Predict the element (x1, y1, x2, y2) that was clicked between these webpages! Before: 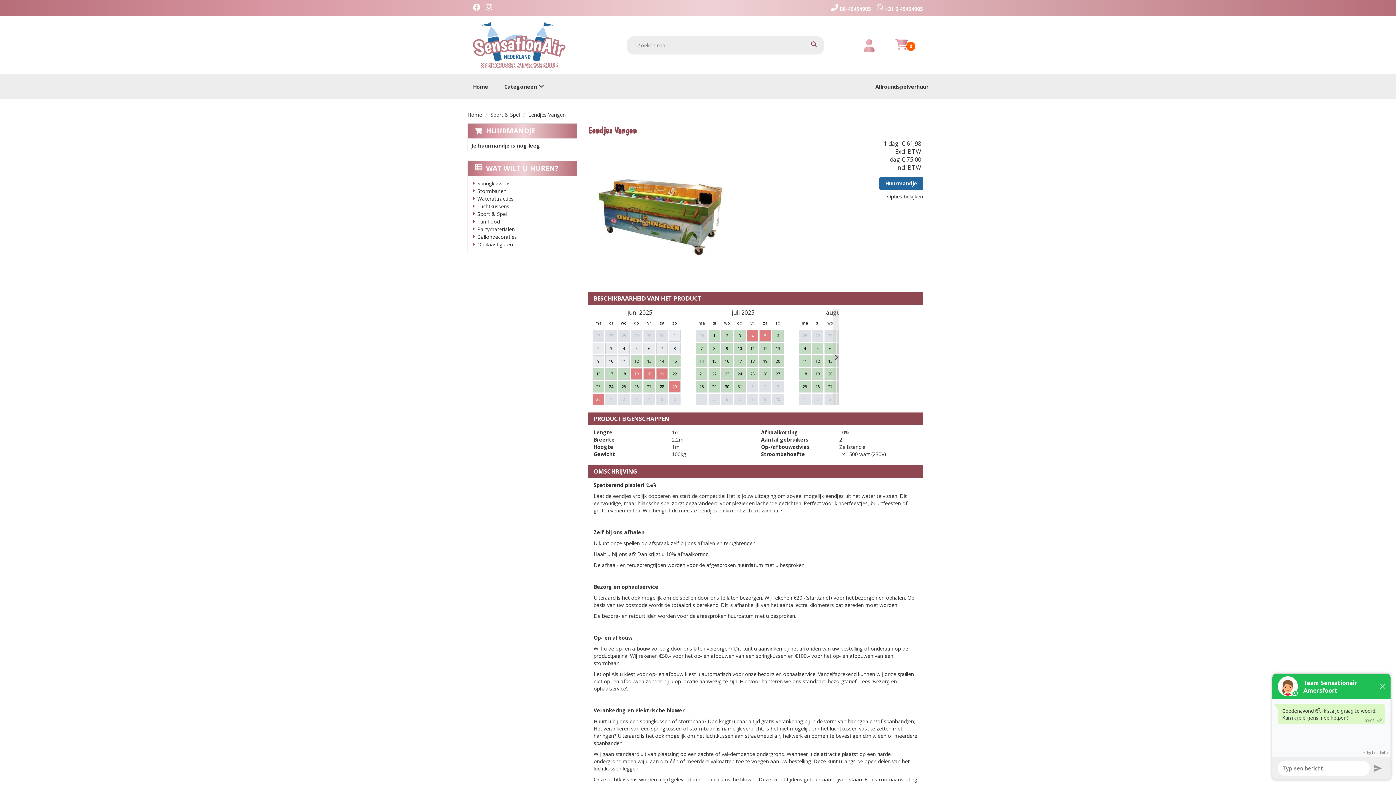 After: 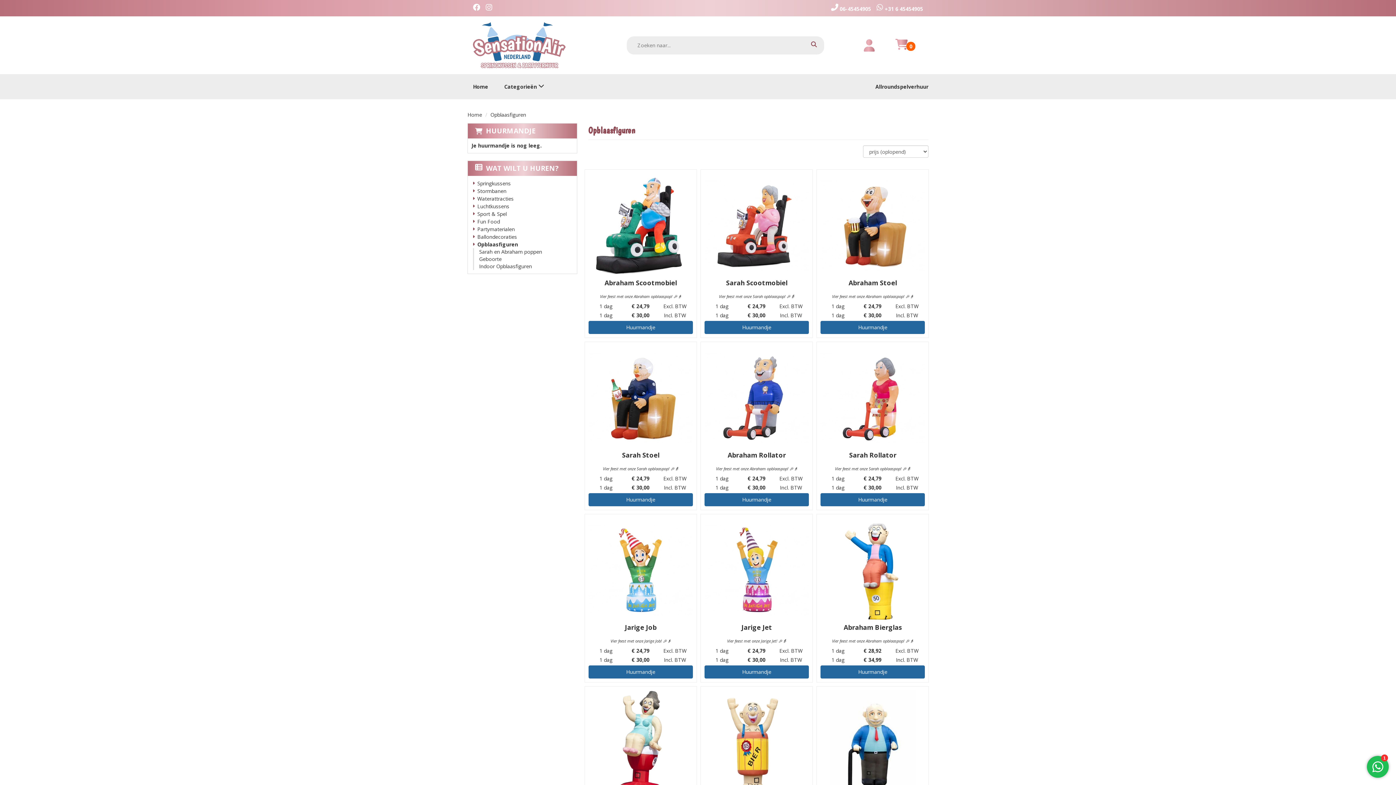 Action: bbox: (477, 241, 513, 248) label: Opblaasfiguren